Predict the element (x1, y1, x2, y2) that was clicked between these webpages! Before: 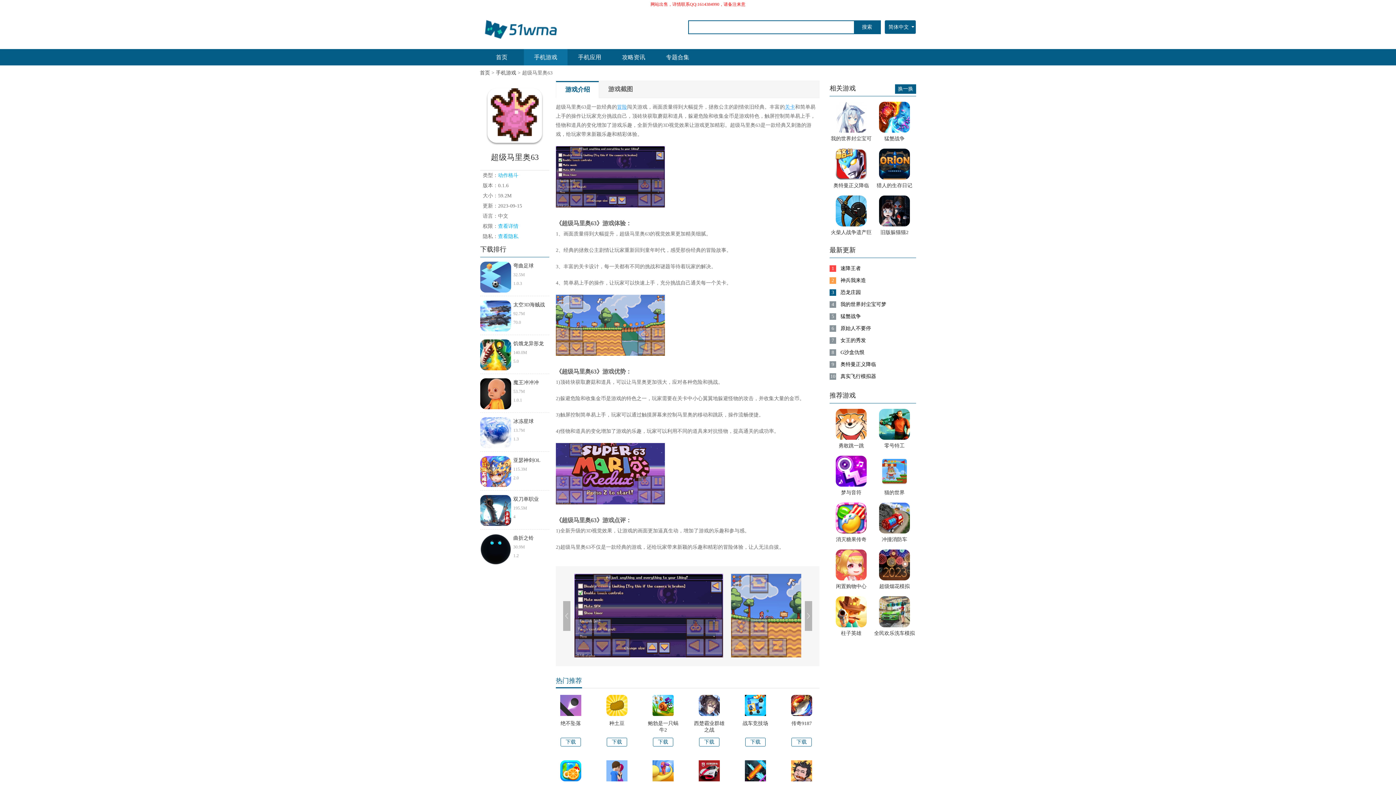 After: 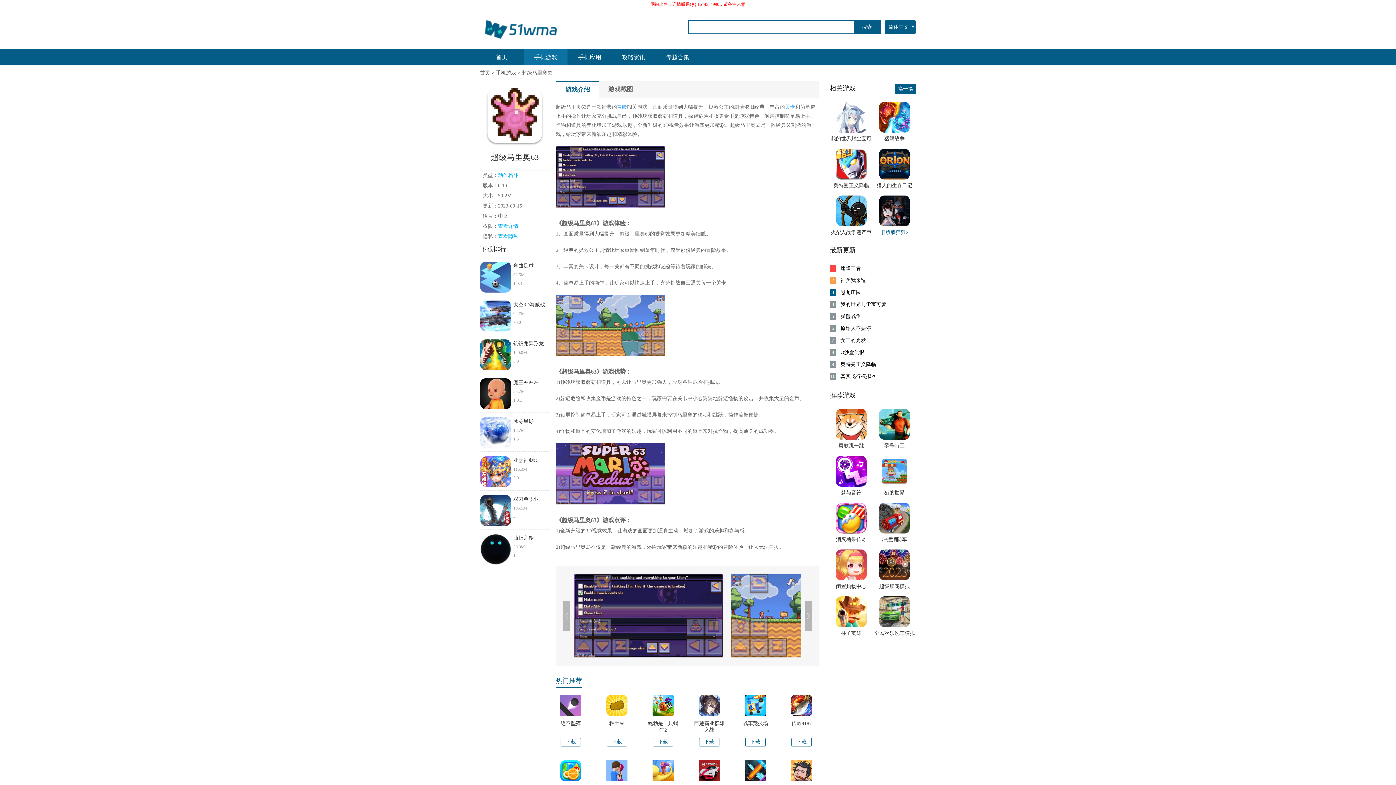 Action: label: 旧版躲猫猫2 bbox: (873, 195, 916, 237)